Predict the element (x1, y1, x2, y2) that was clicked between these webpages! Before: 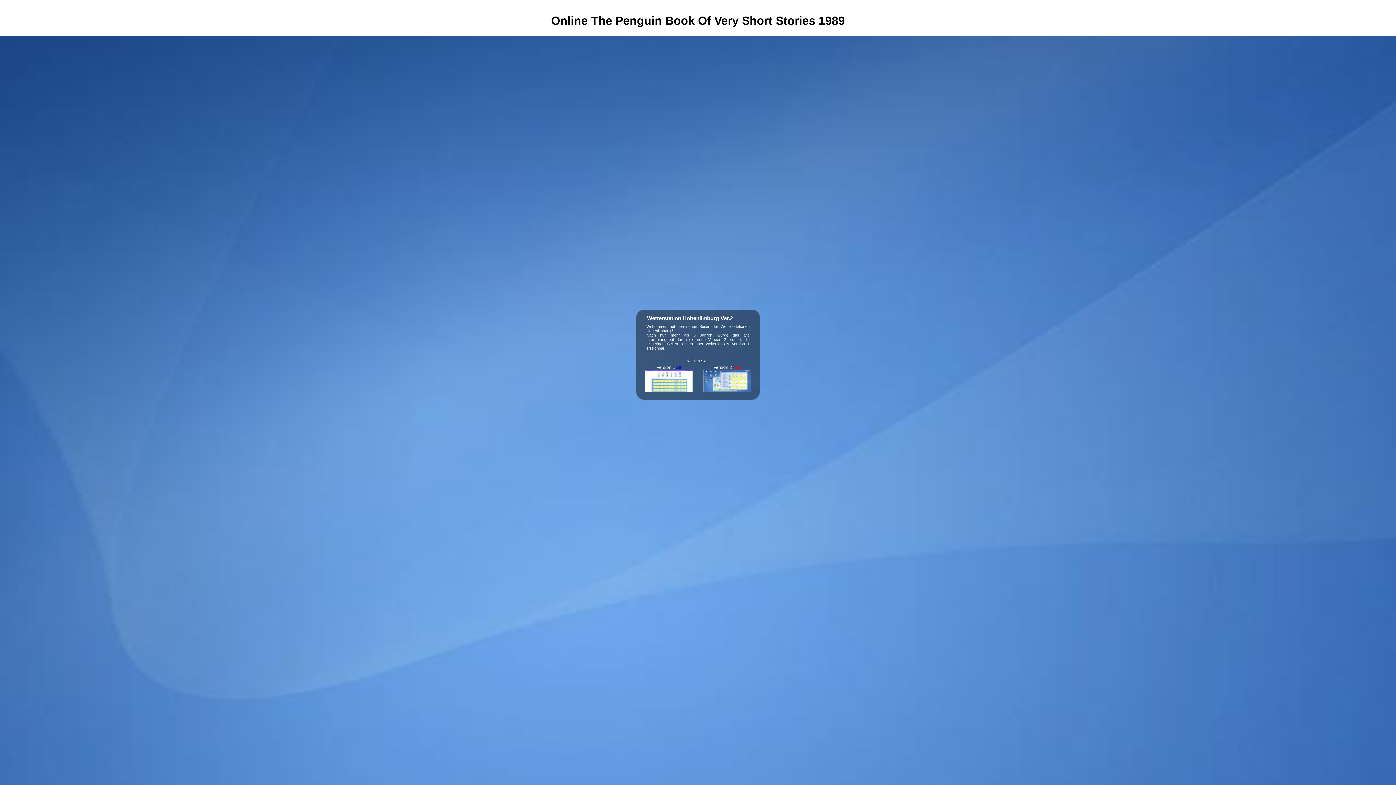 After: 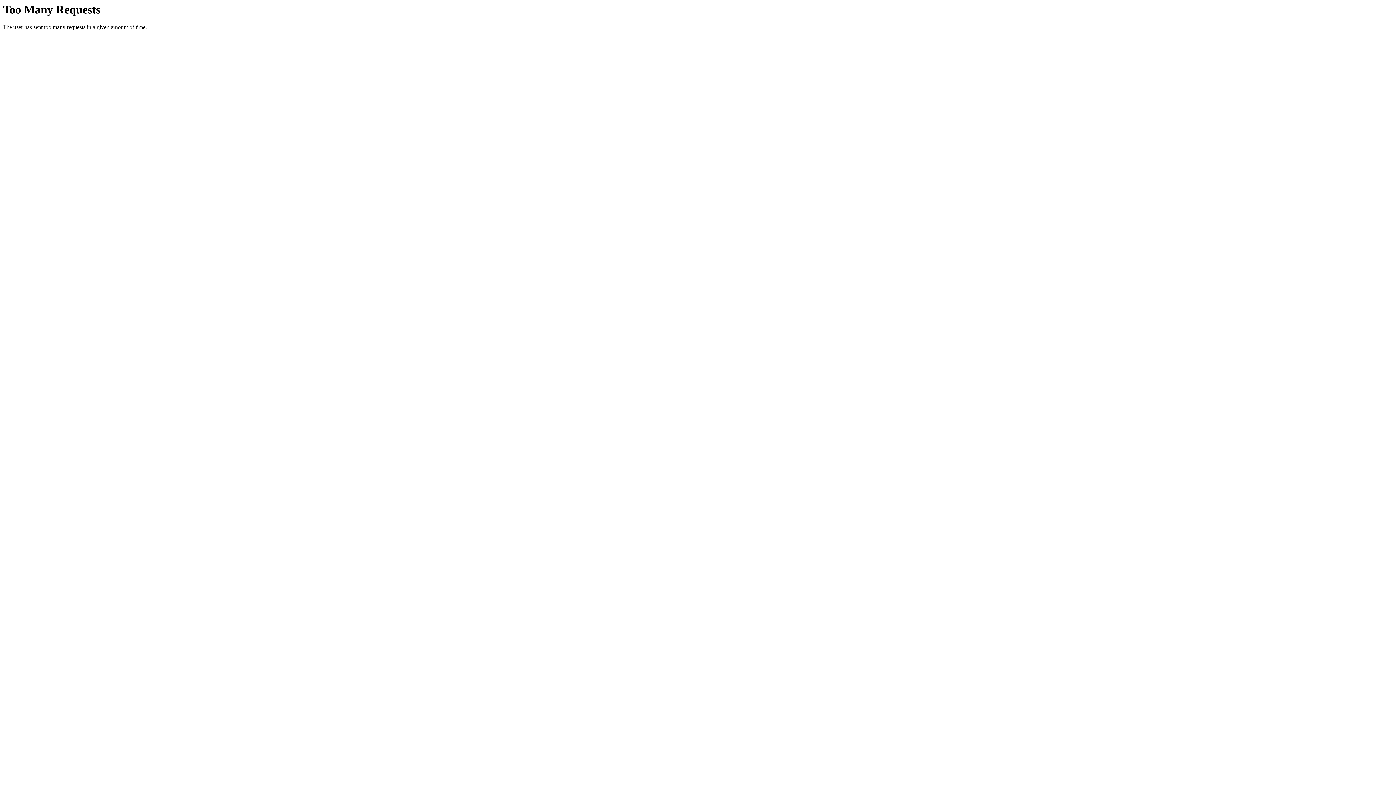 Action: label: Version 1 alt
 bbox: (645, 365, 692, 393)